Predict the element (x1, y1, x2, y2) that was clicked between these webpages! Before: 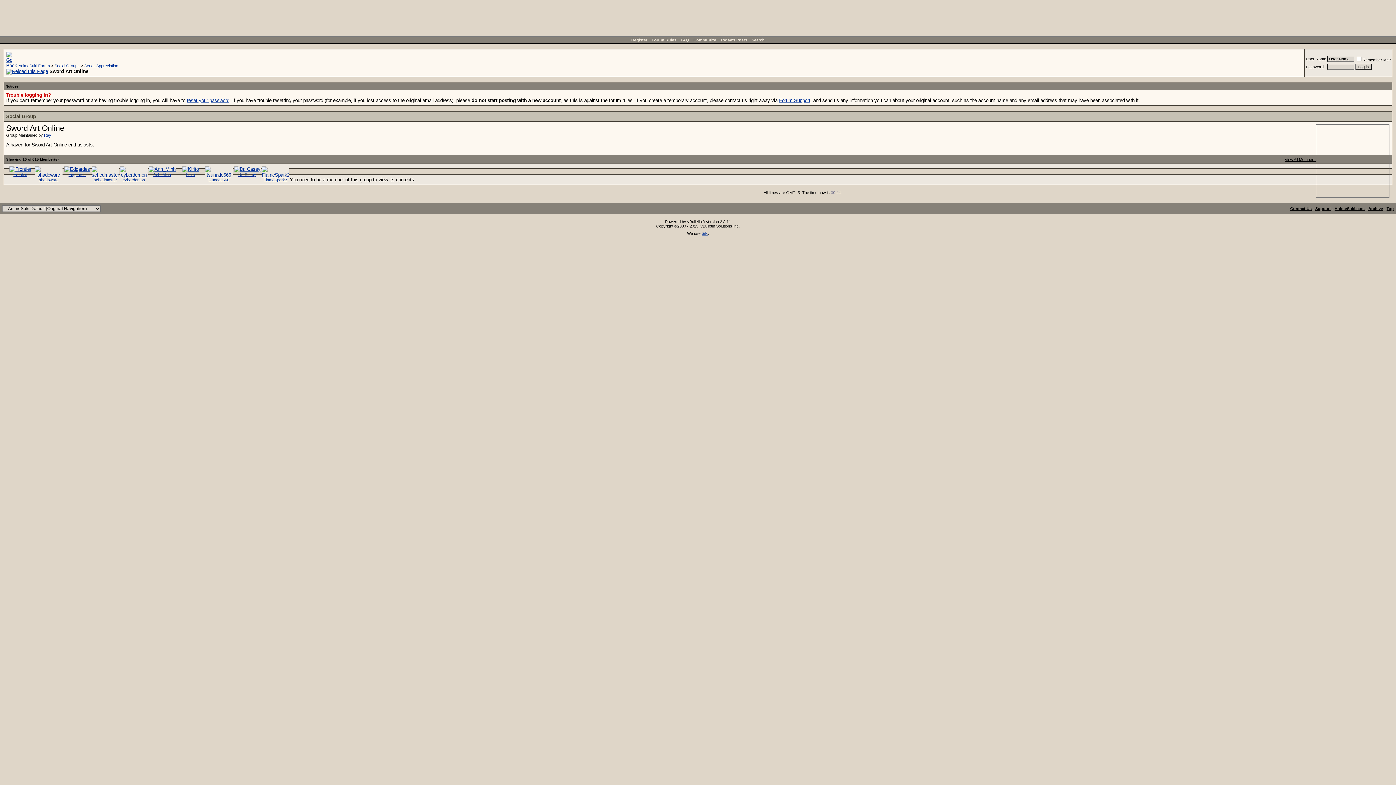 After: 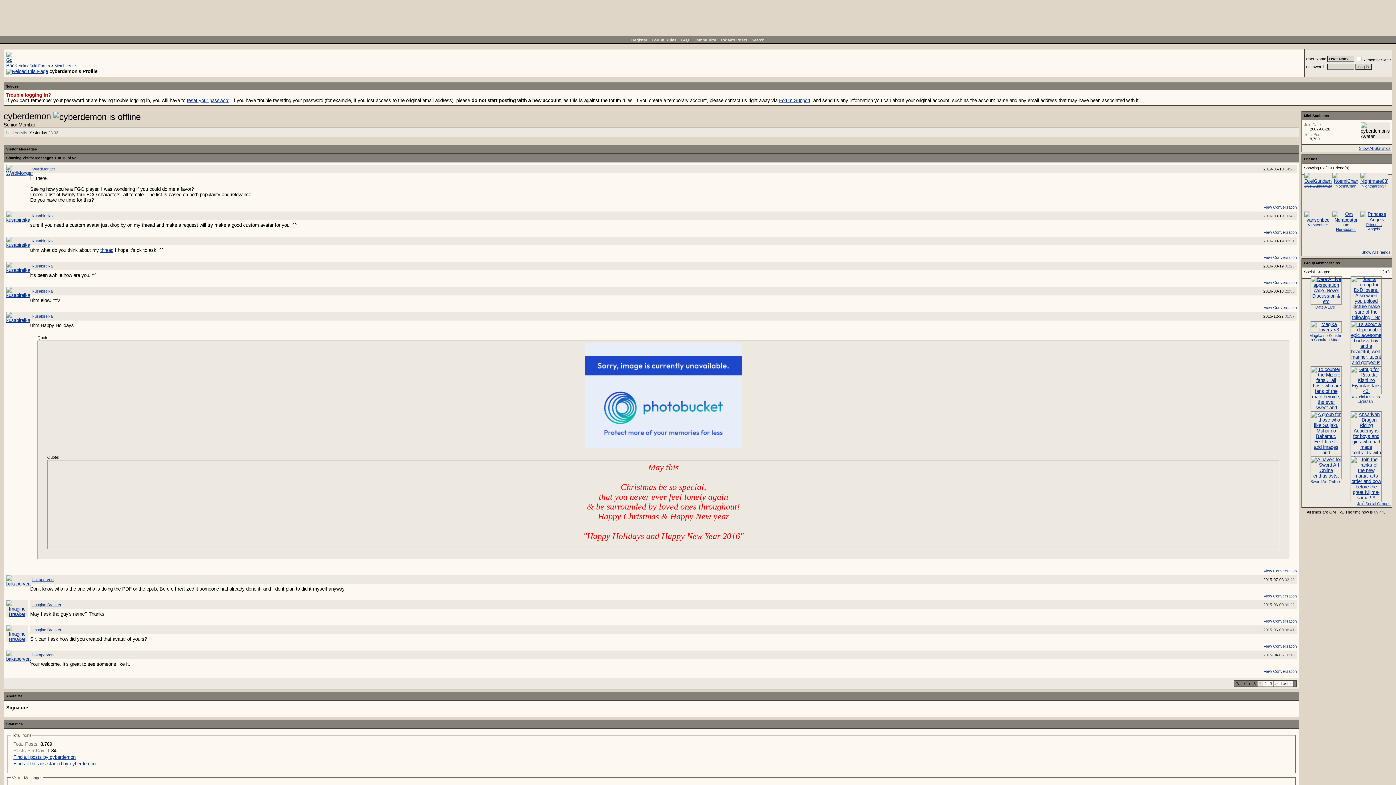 Action: label: cyberdemon bbox: (122, 177, 144, 182)